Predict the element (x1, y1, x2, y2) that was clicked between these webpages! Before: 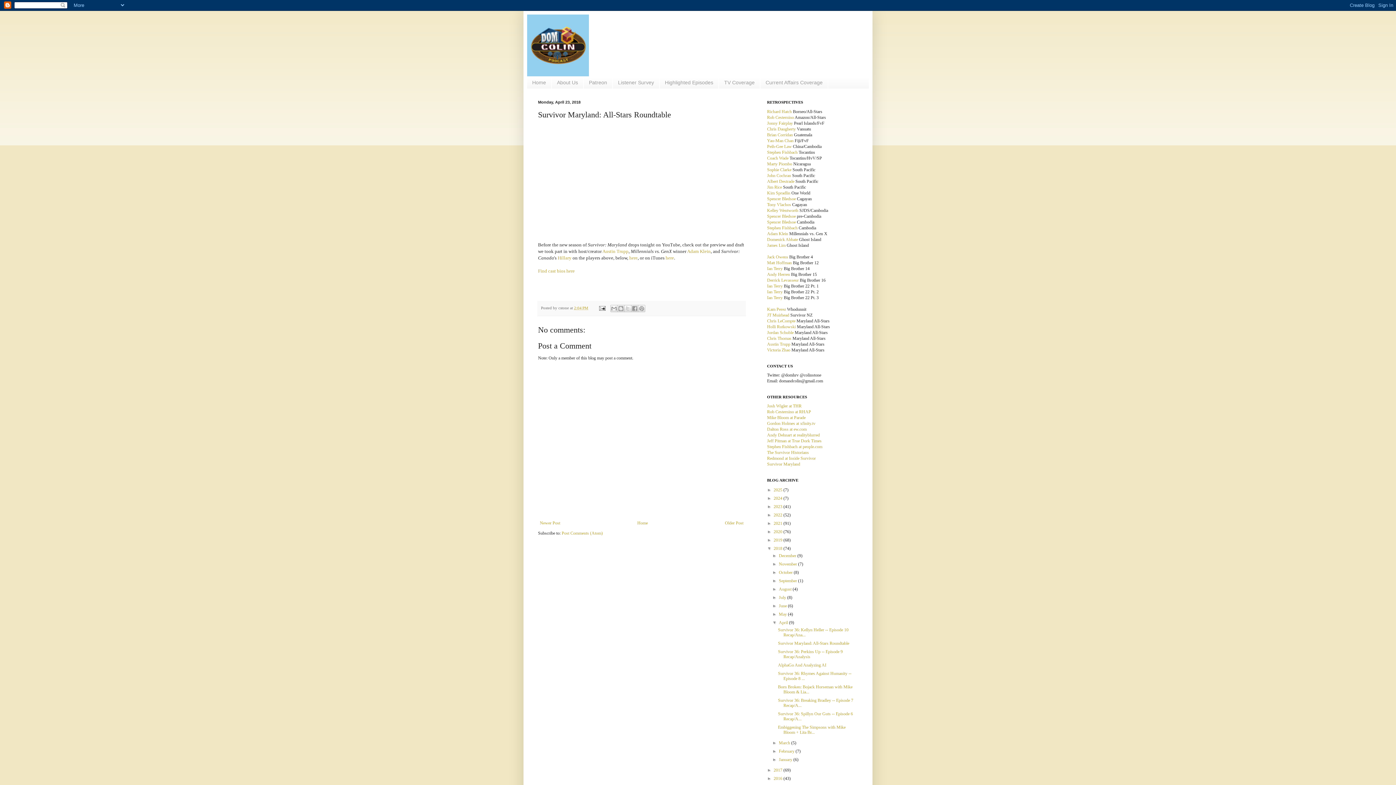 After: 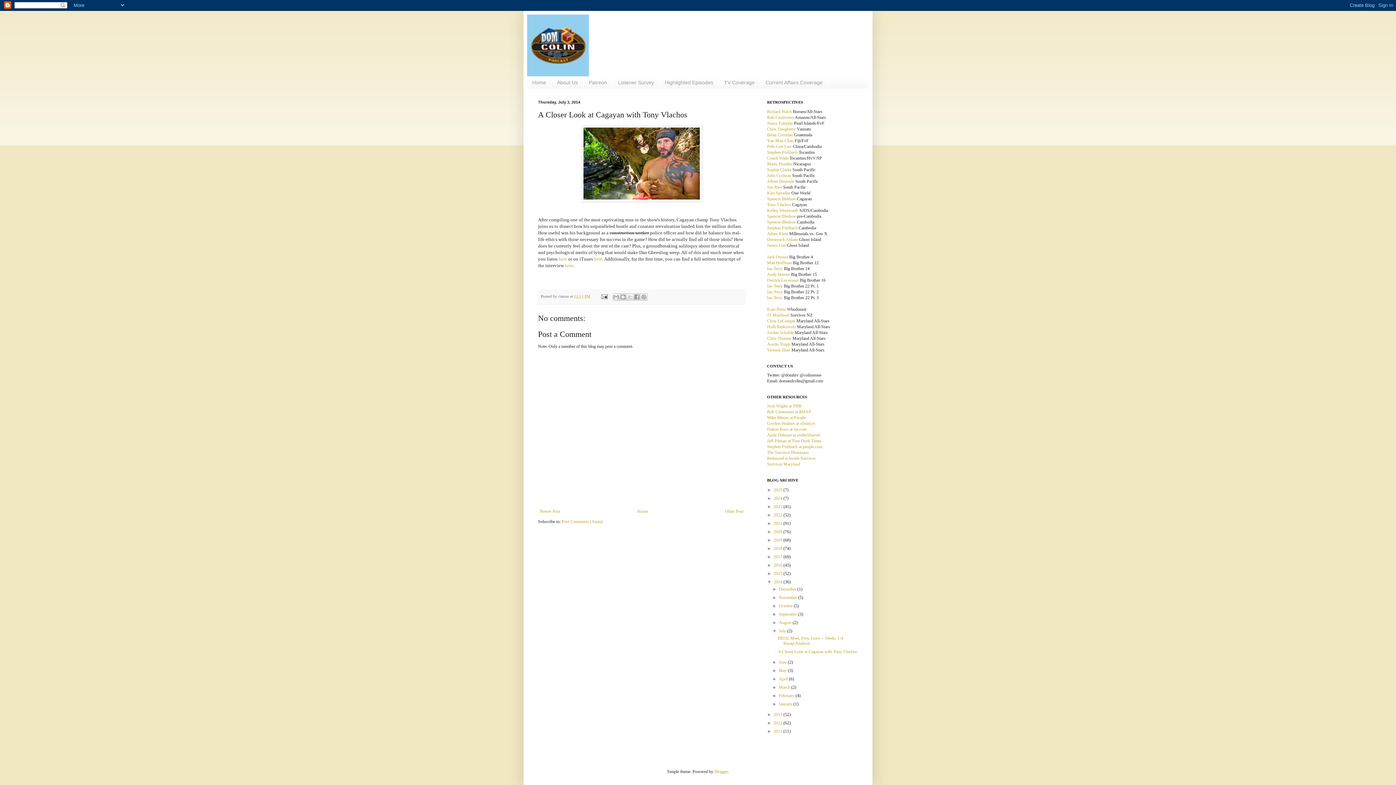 Action: bbox: (767, 202, 791, 207) label: Tony Vlachos